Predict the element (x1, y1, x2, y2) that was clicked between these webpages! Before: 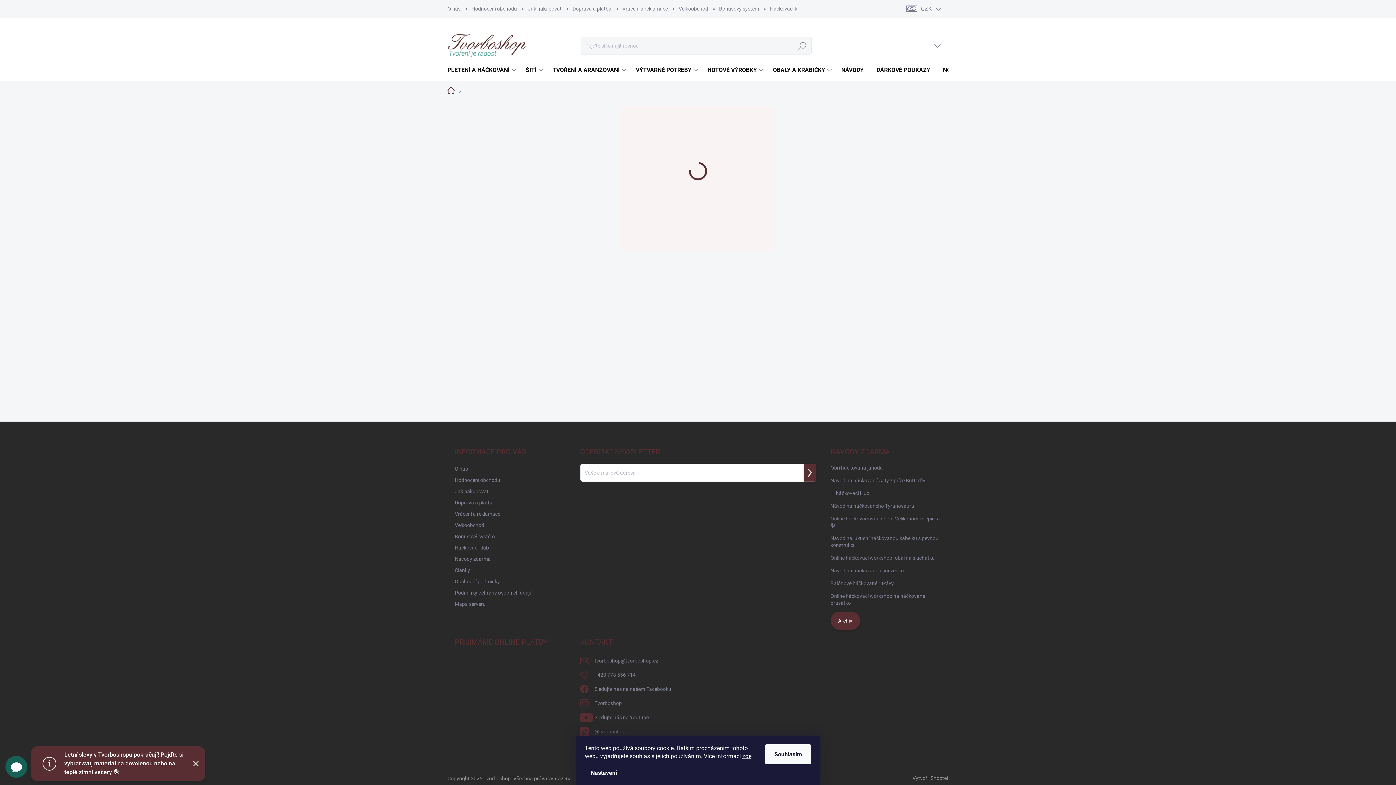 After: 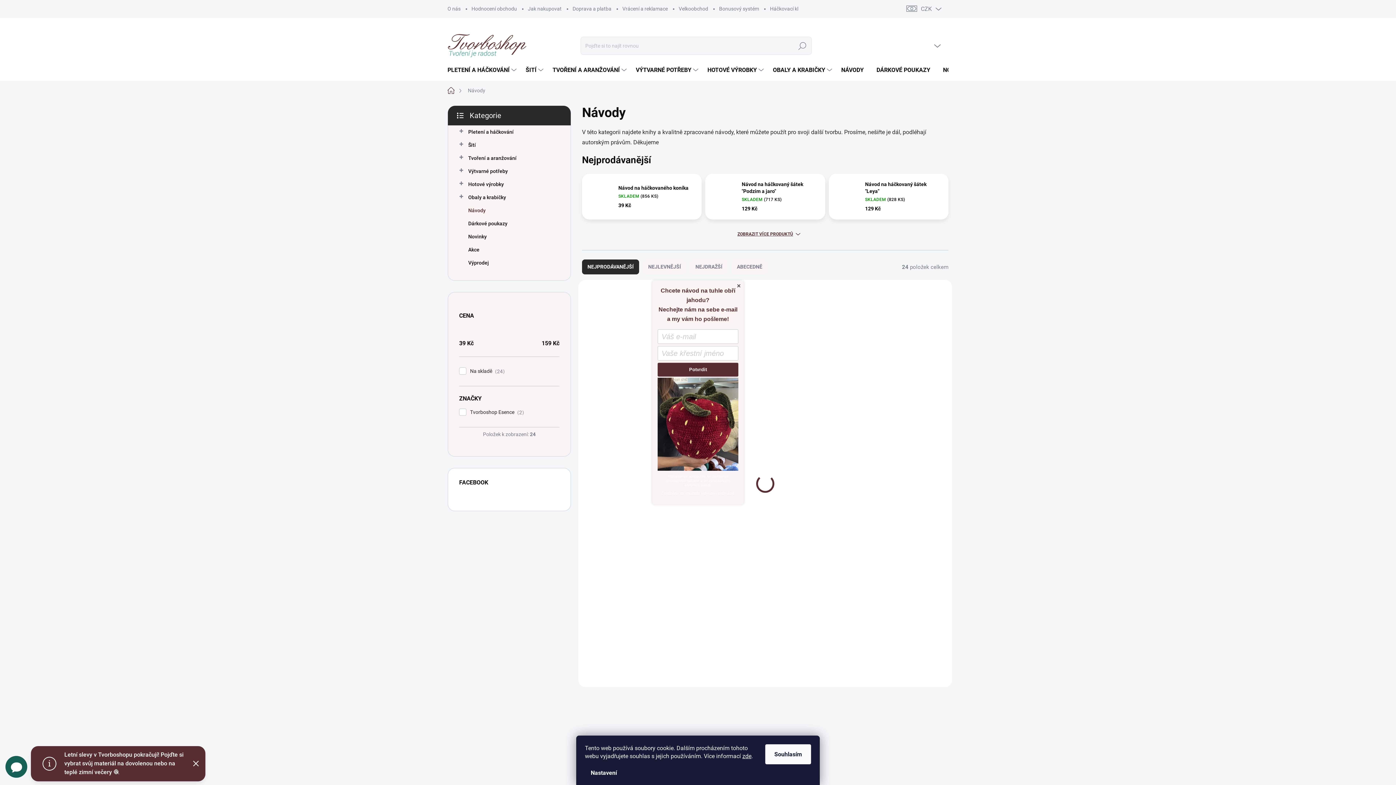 Action: bbox: (834, 59, 869, 81) label: NÁVODY